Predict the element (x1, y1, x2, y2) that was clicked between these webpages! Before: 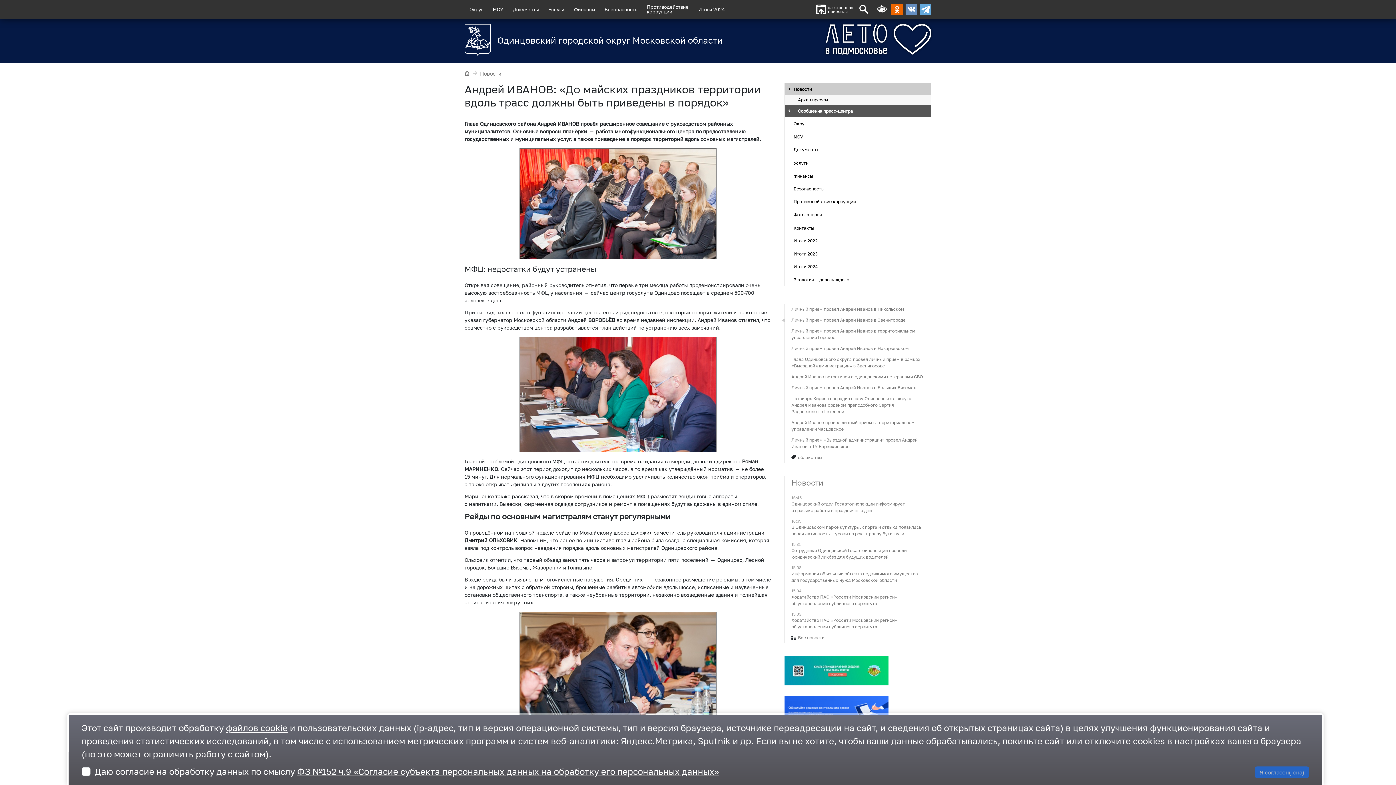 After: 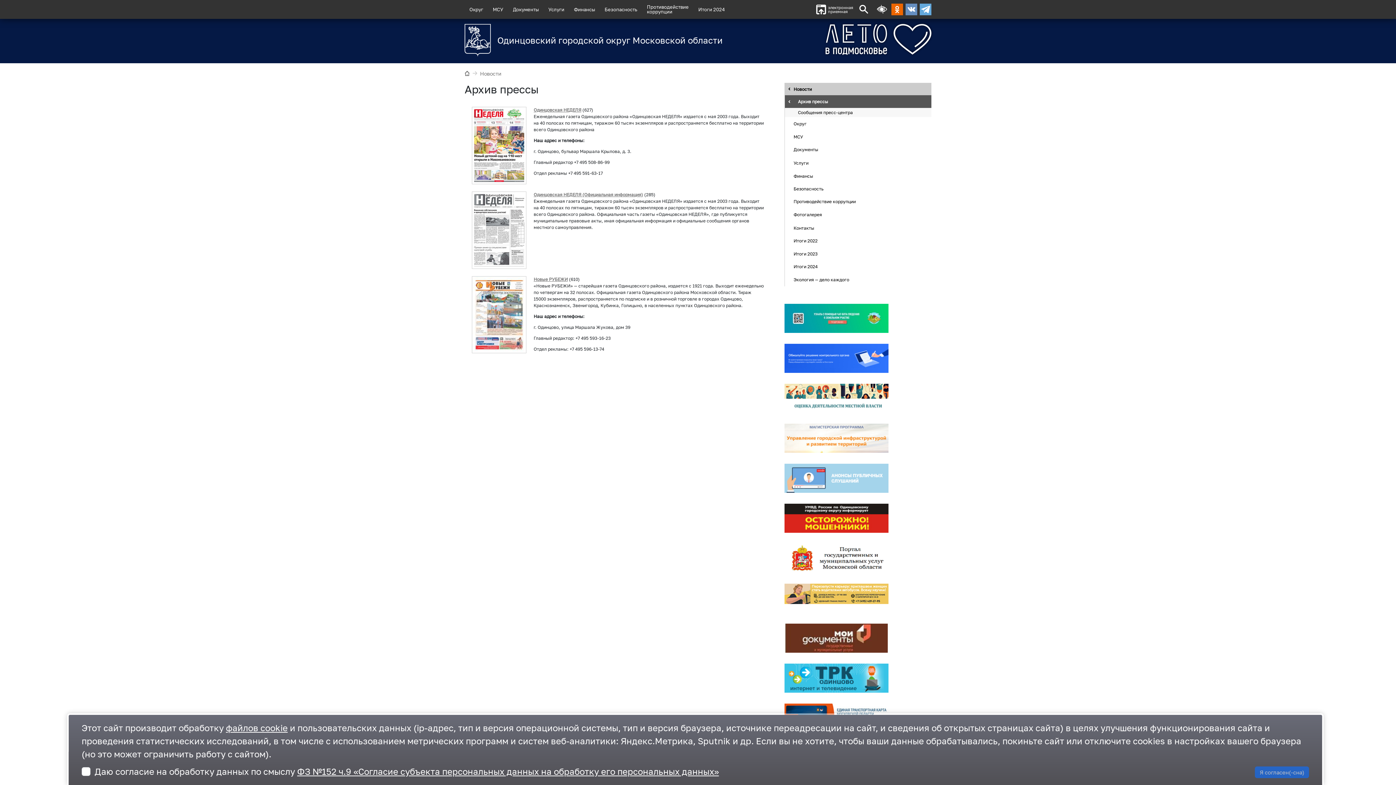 Action: label: Архив прессы bbox: (785, 95, 931, 104)